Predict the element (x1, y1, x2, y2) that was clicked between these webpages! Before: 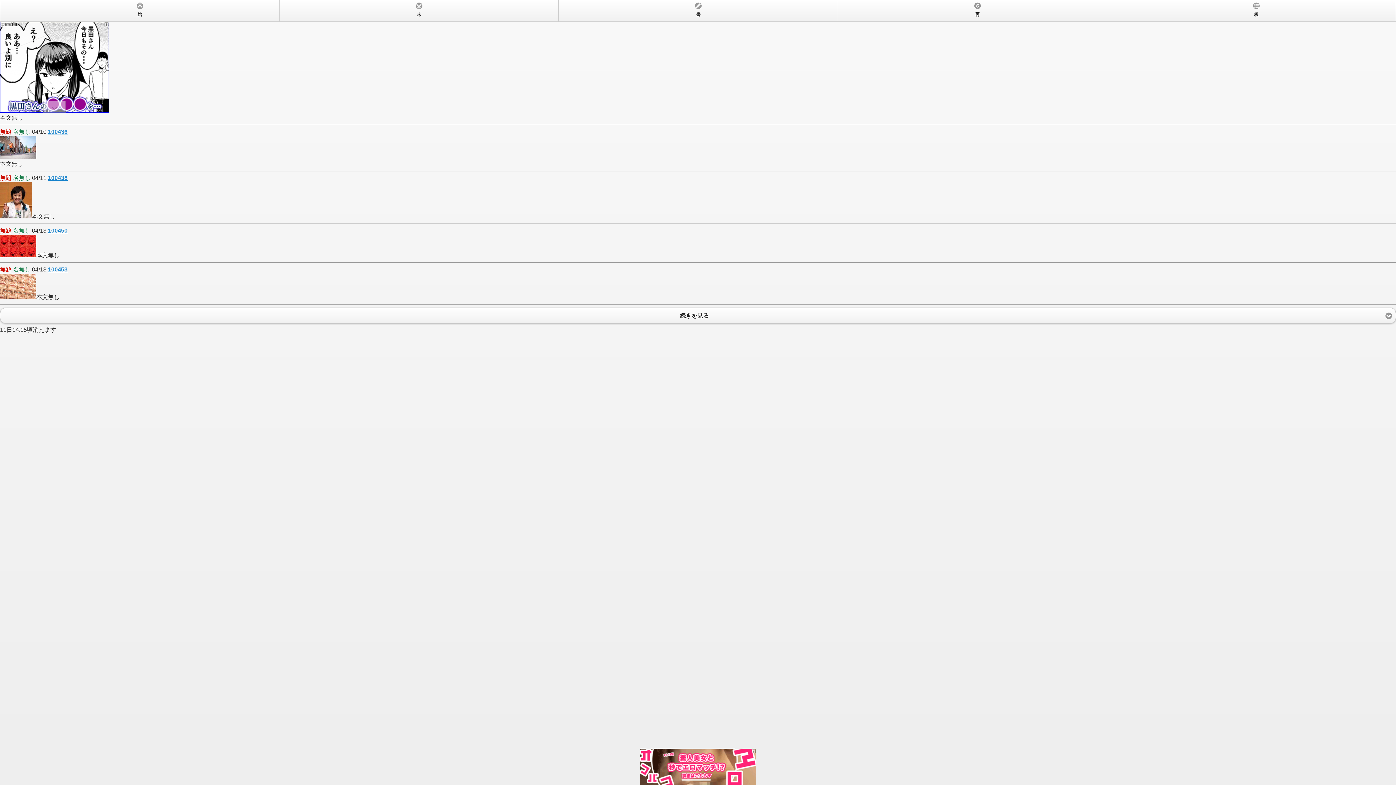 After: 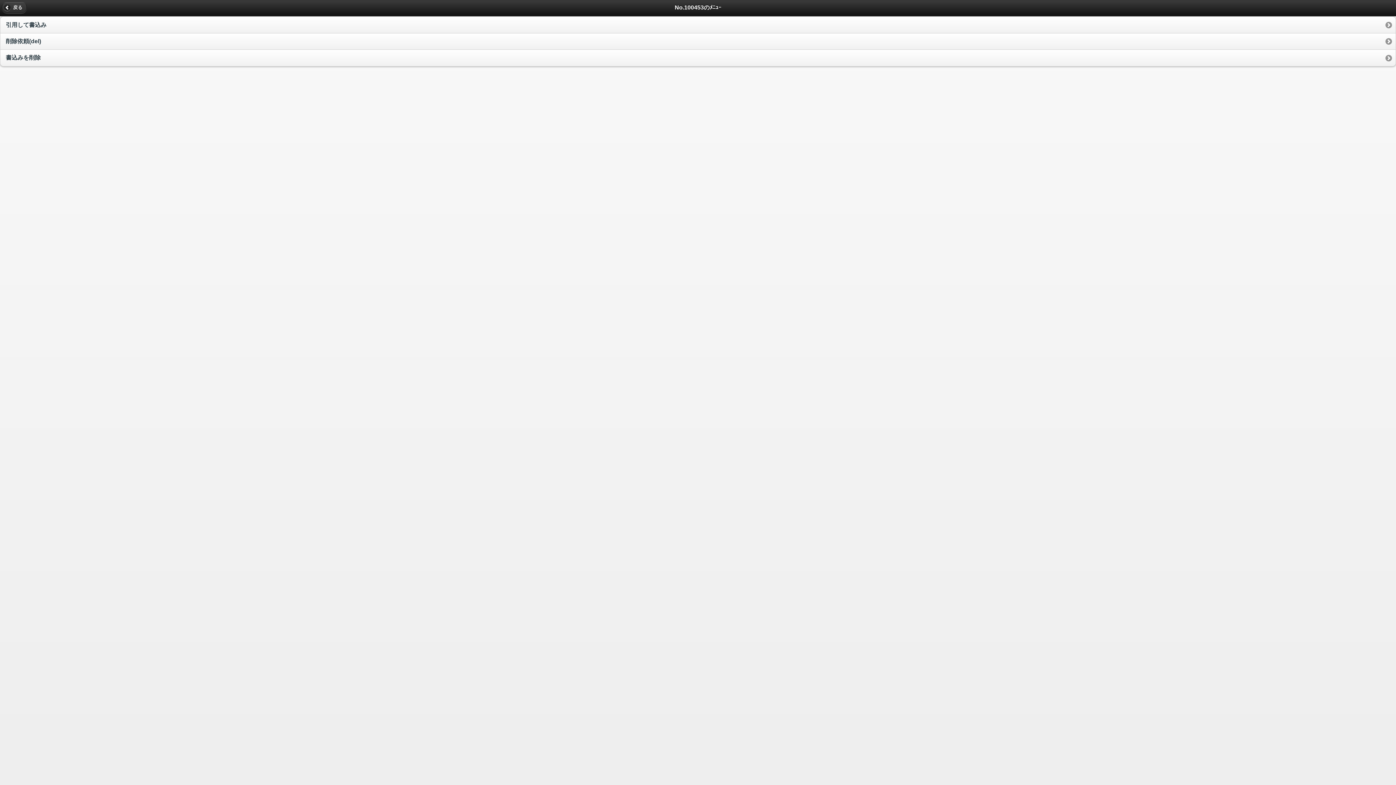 Action: label: 100453 bbox: (48, 266, 67, 272)